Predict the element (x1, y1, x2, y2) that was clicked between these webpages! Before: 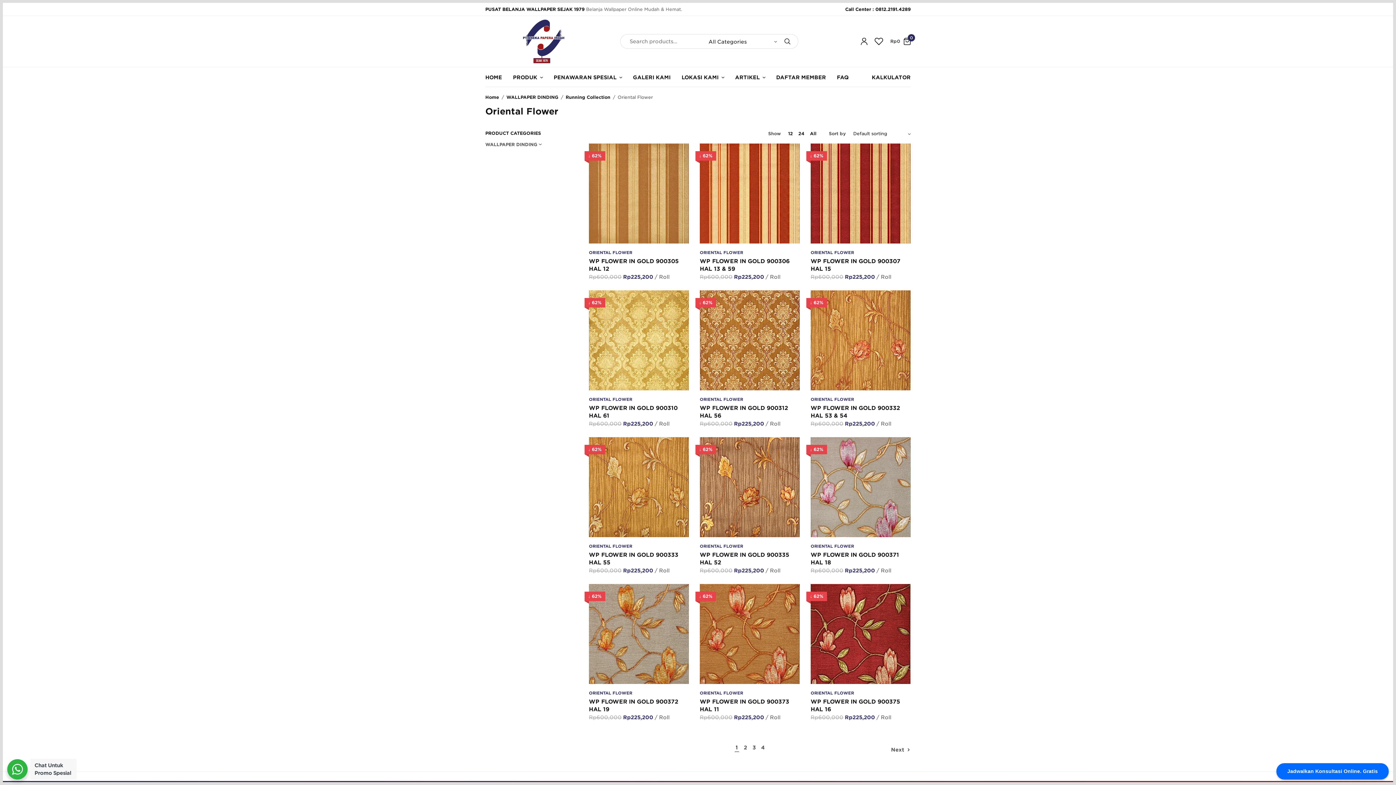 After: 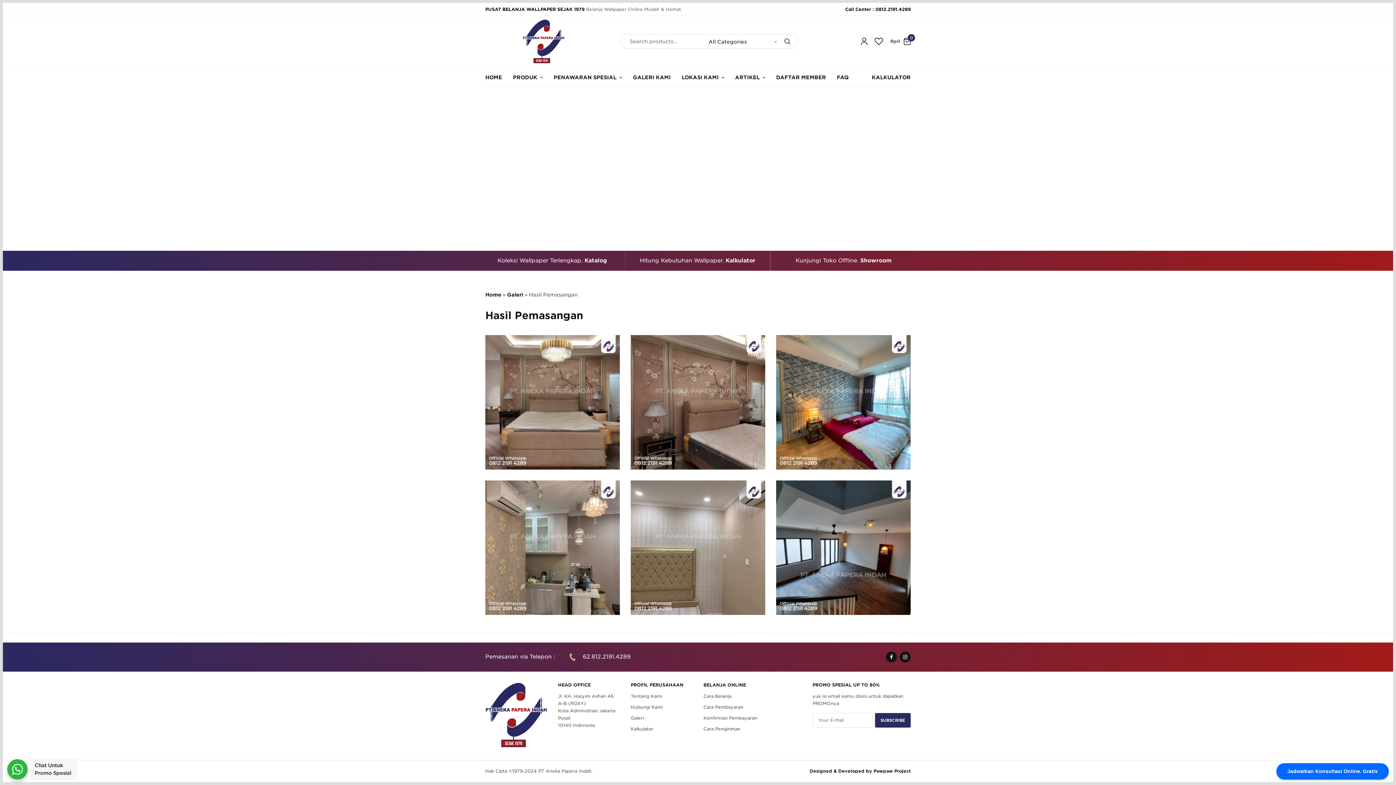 Action: label: GALERI KAMI bbox: (633, 70, 670, 83)